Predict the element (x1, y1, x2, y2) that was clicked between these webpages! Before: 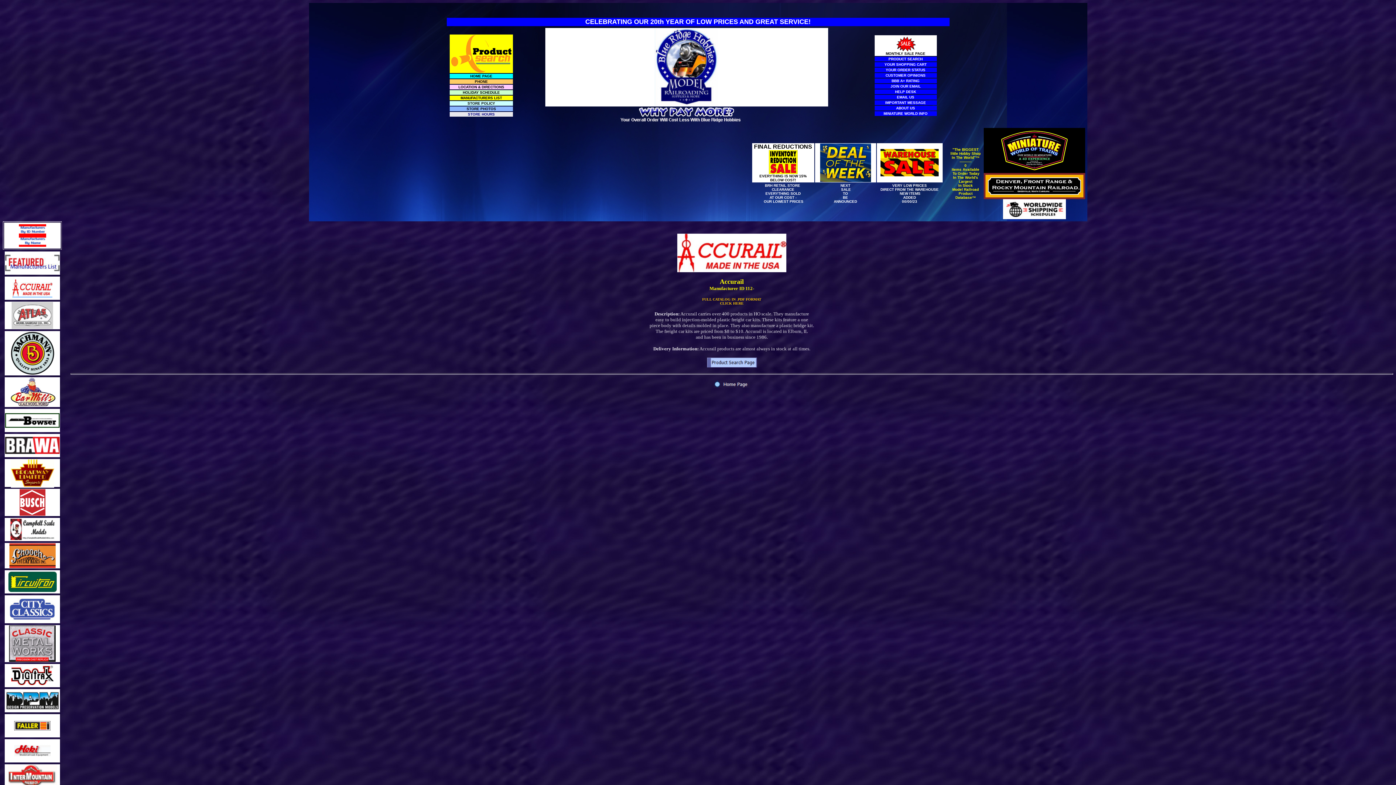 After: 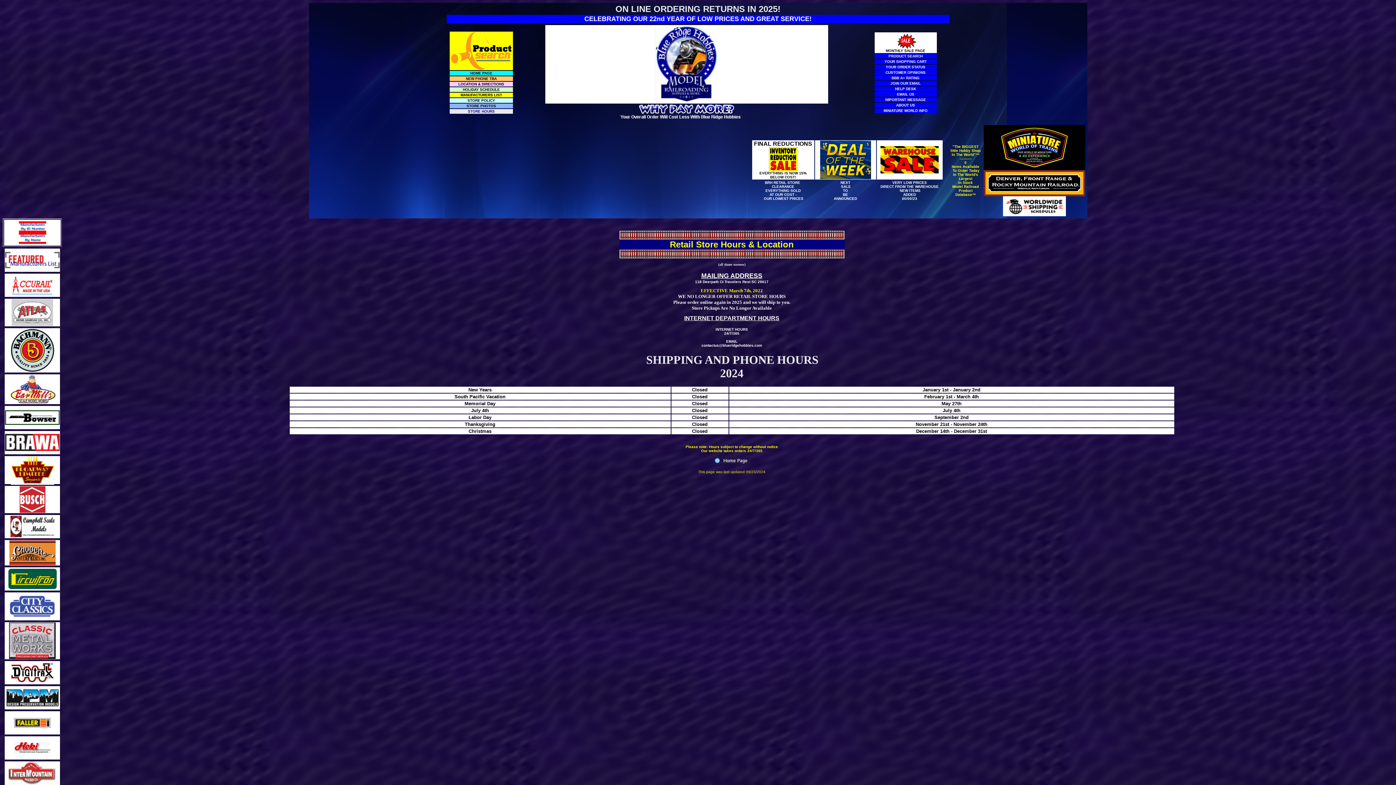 Action: bbox: (468, 112, 494, 116) label: STORE HOURS